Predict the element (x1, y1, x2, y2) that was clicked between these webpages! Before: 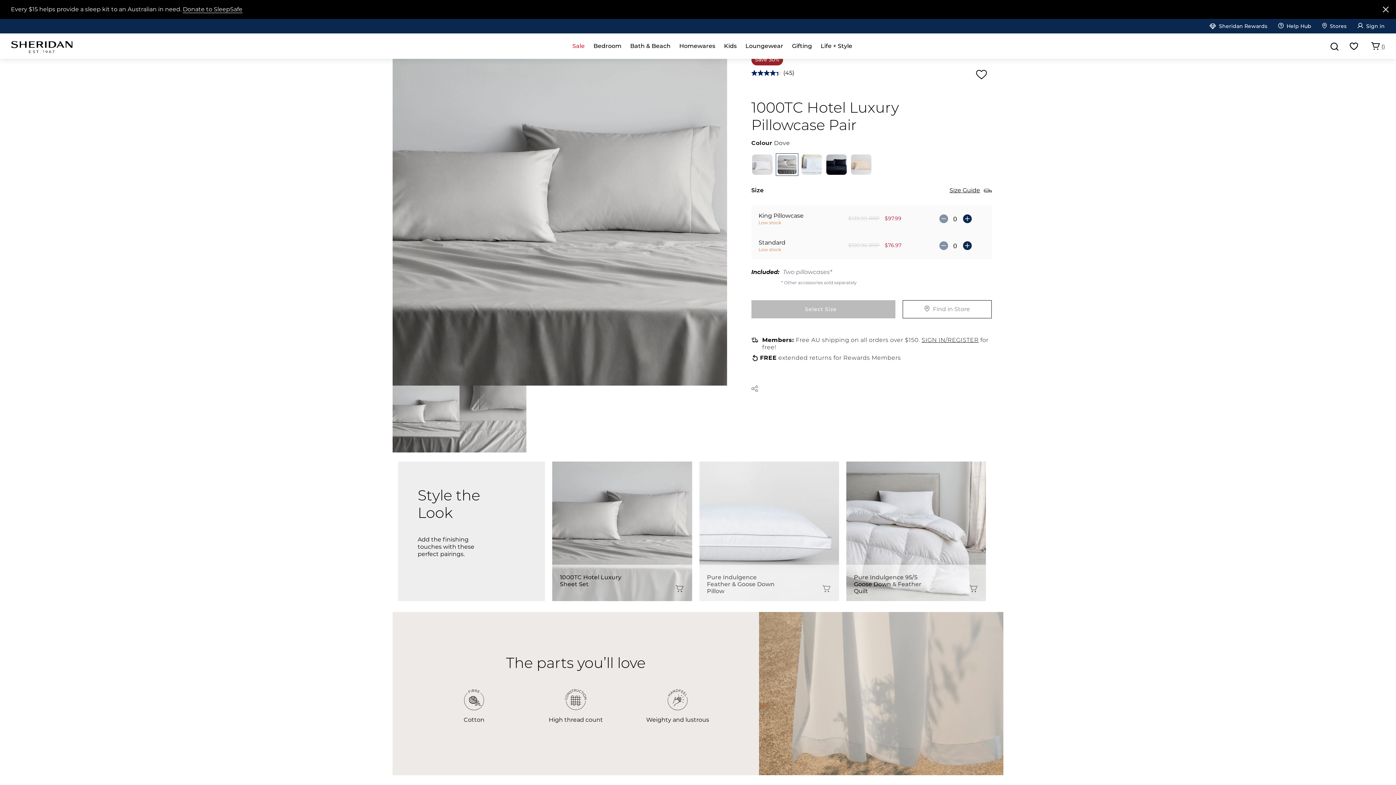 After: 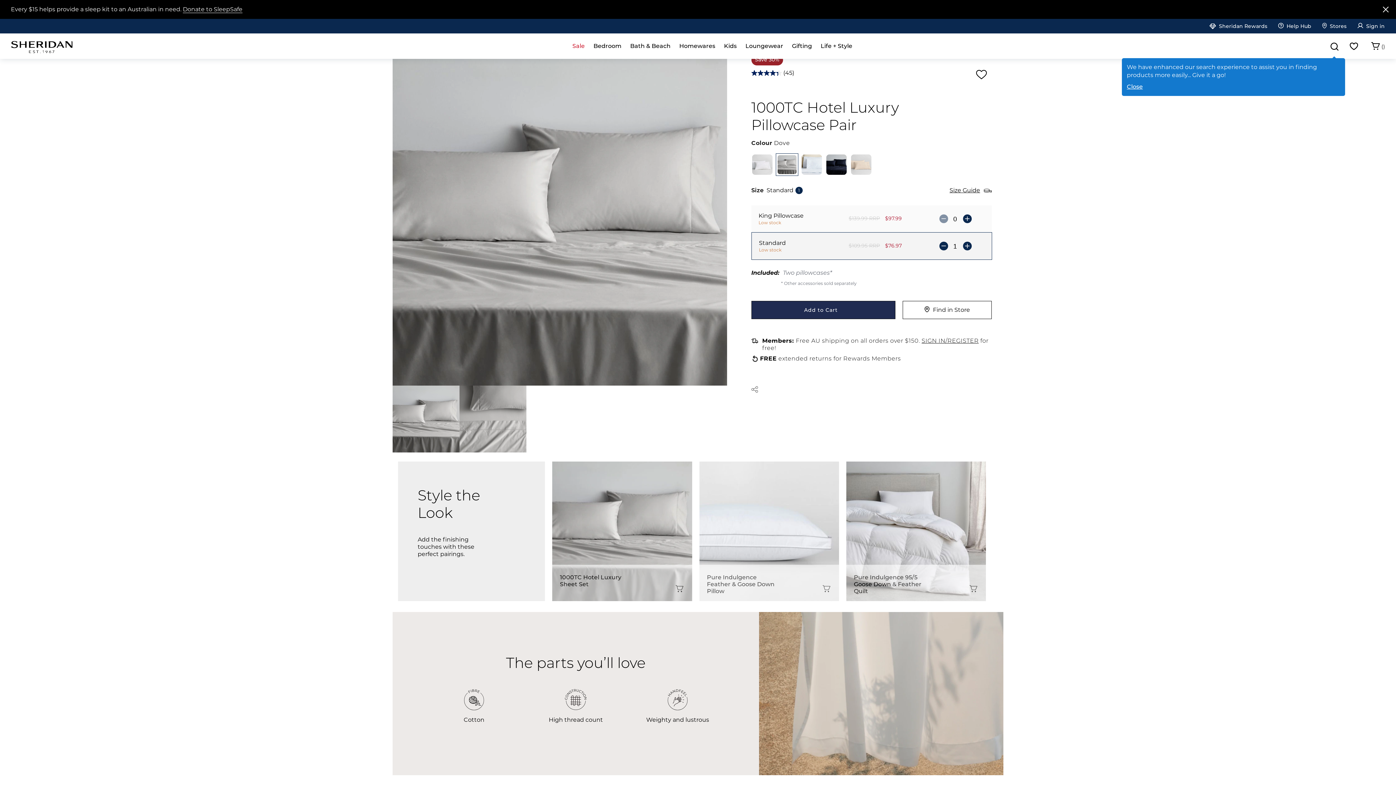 Action: bbox: (959, 237, 970, 253)